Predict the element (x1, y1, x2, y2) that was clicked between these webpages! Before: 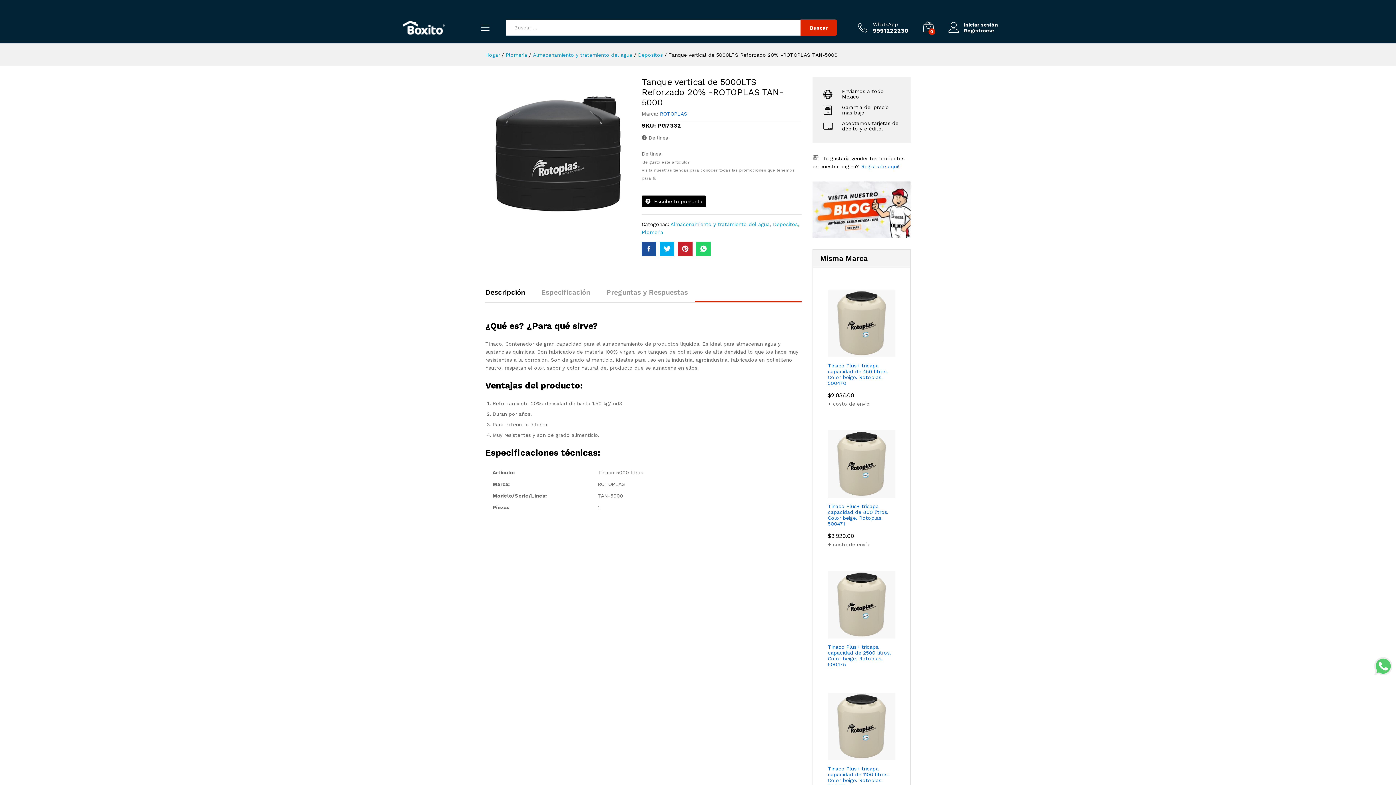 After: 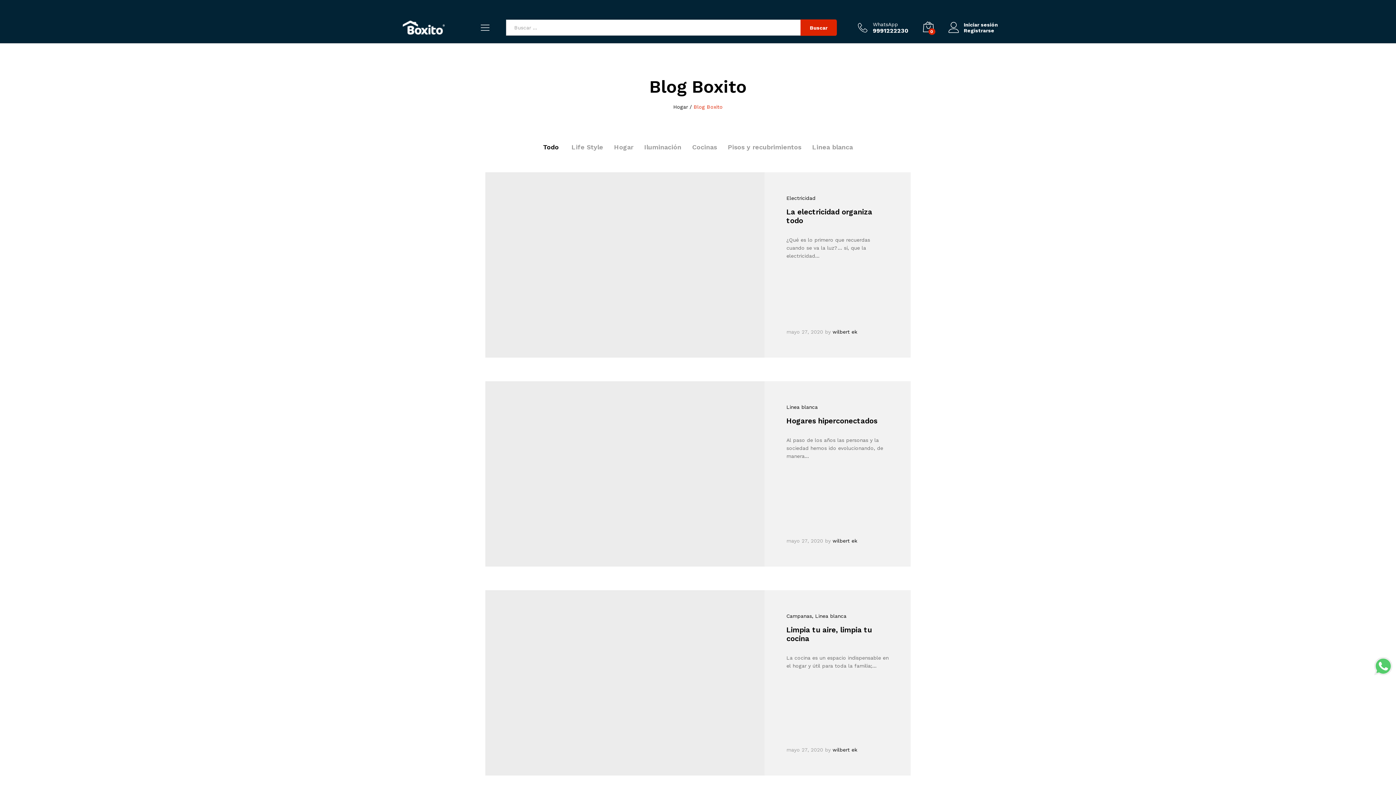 Action: bbox: (812, 206, 910, 212)